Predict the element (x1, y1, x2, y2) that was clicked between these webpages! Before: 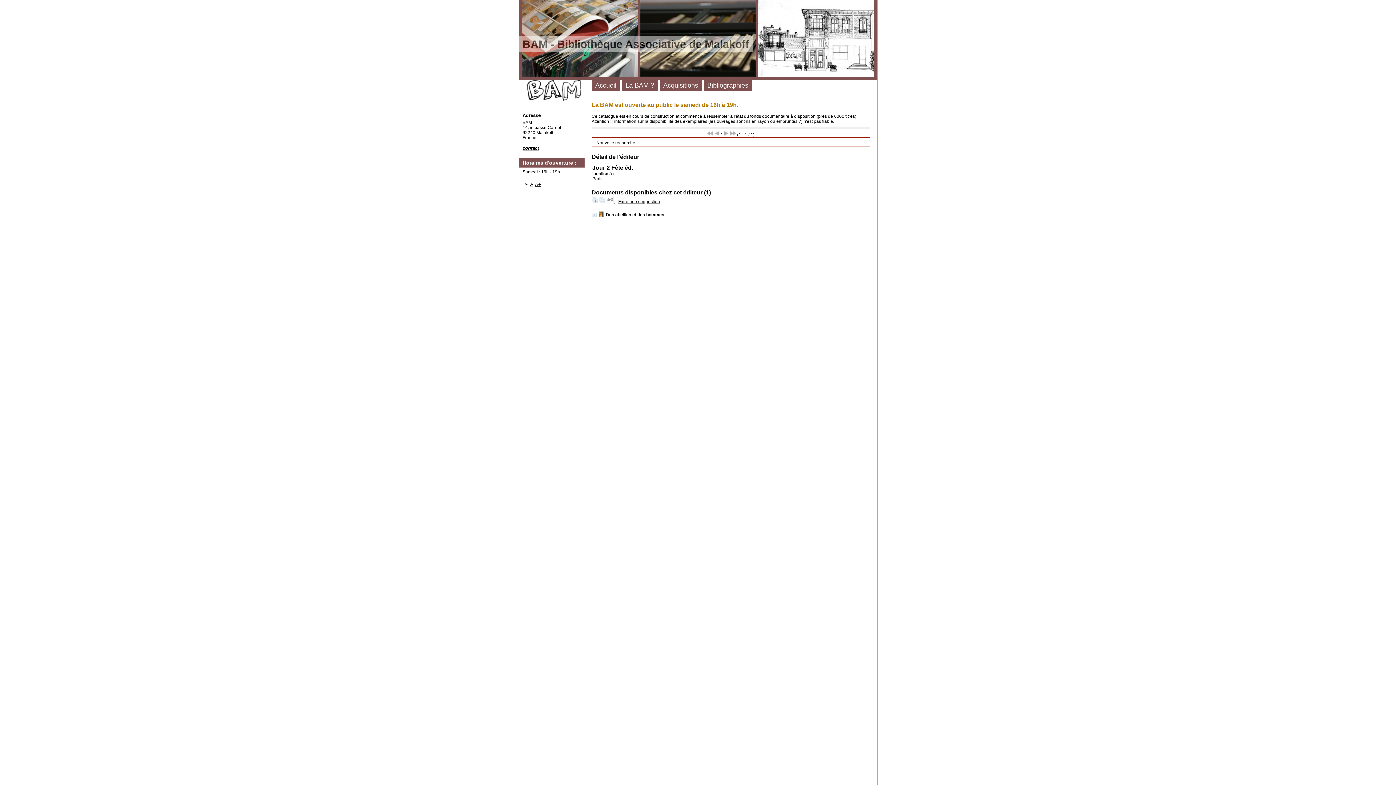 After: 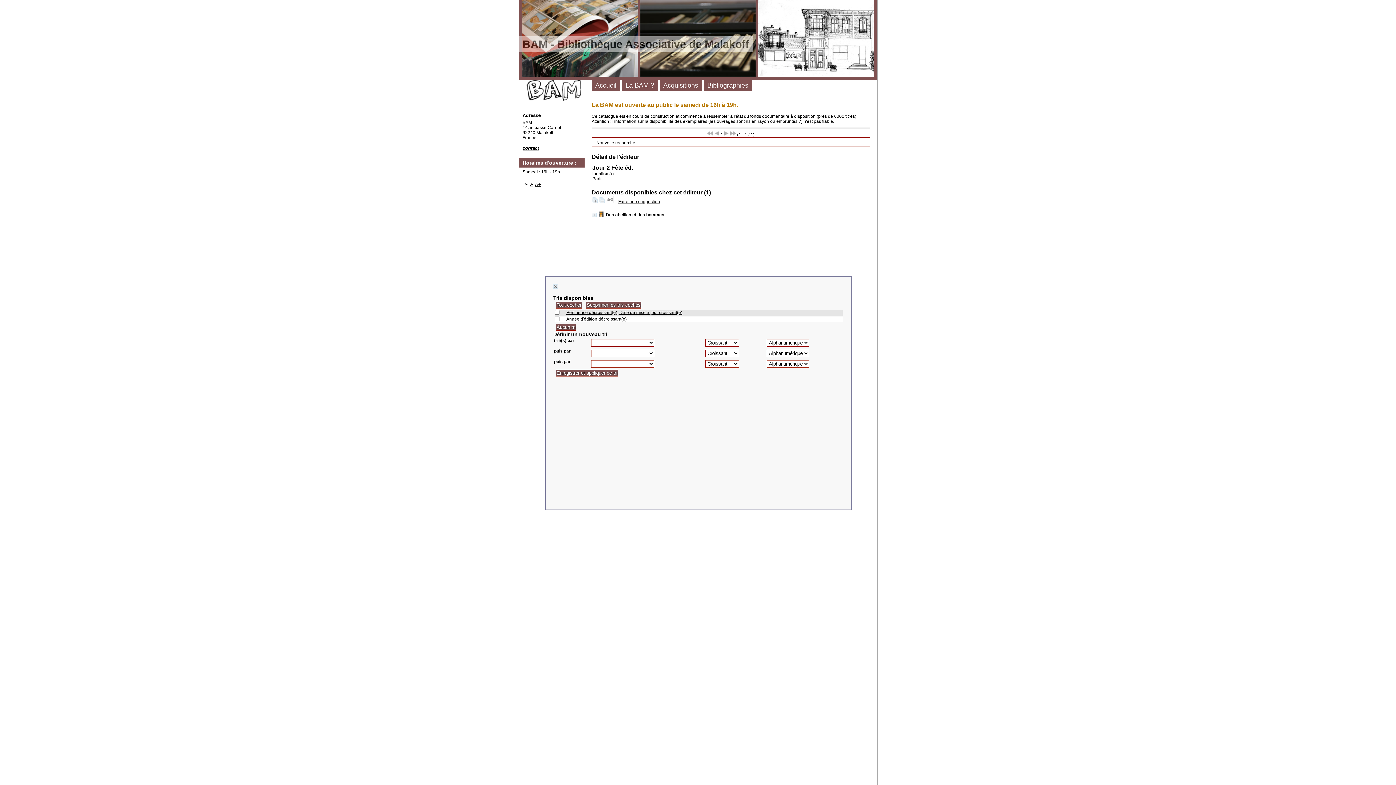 Action: label:   bbox: (606, 199, 615, 204)